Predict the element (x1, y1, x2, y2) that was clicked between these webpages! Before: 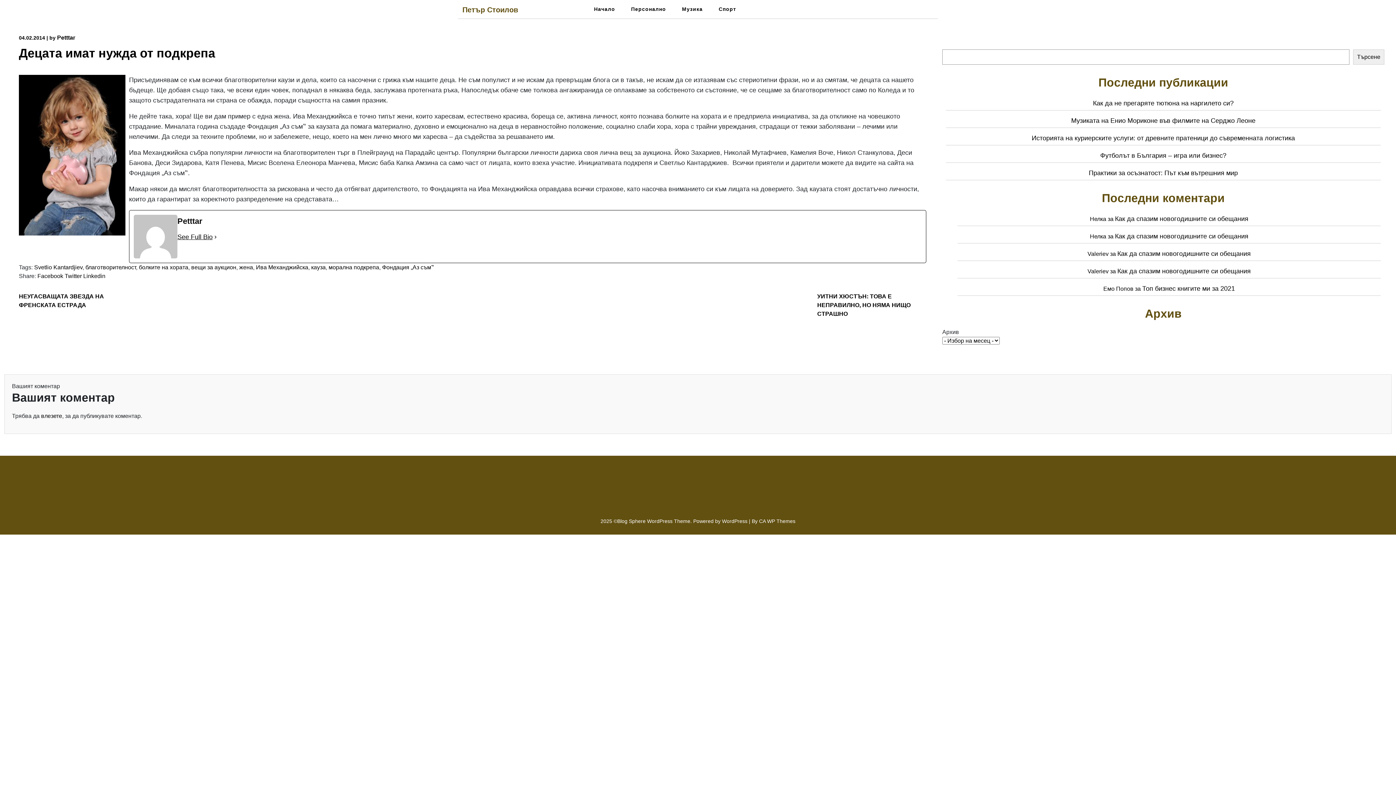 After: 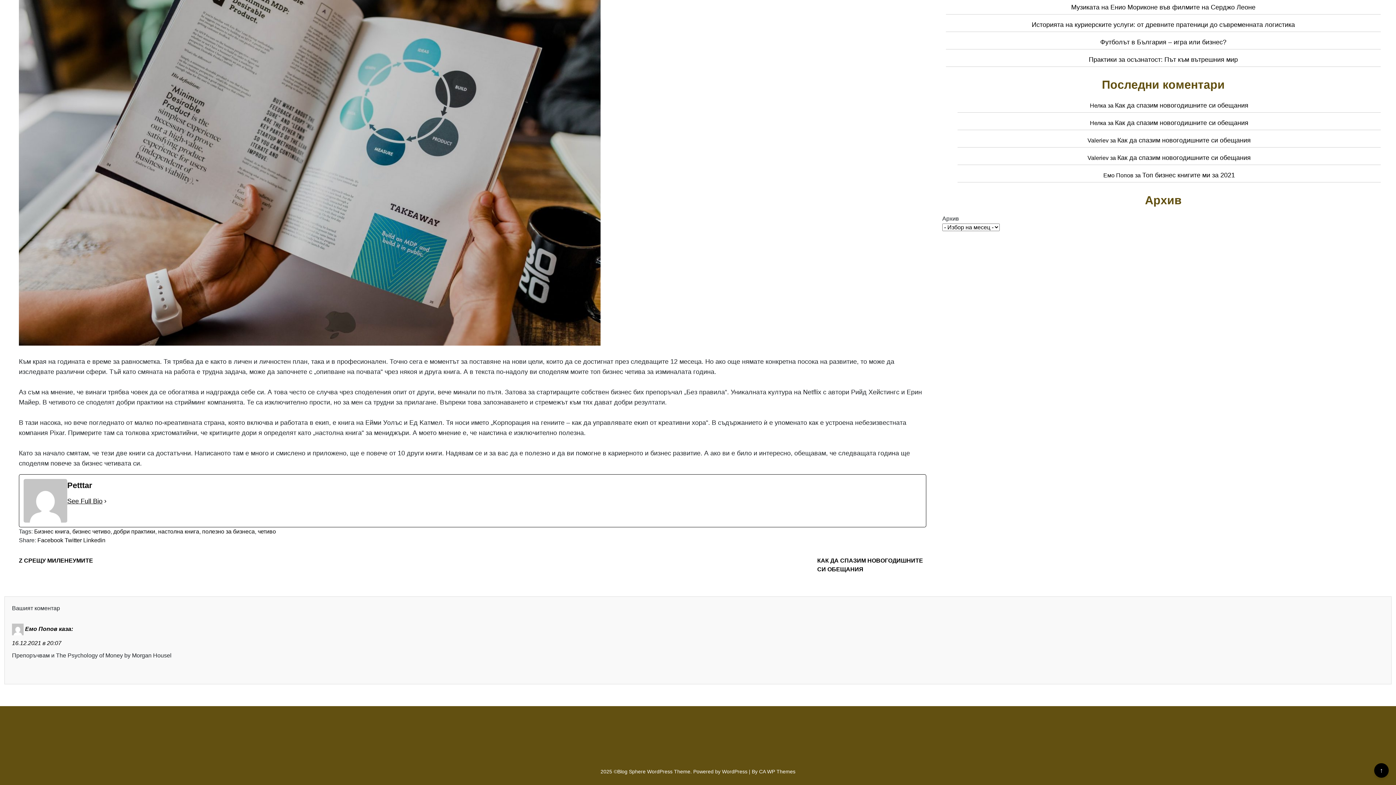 Action: label: Топ бизнес книгите ми за 2021 bbox: (1142, 285, 1235, 292)